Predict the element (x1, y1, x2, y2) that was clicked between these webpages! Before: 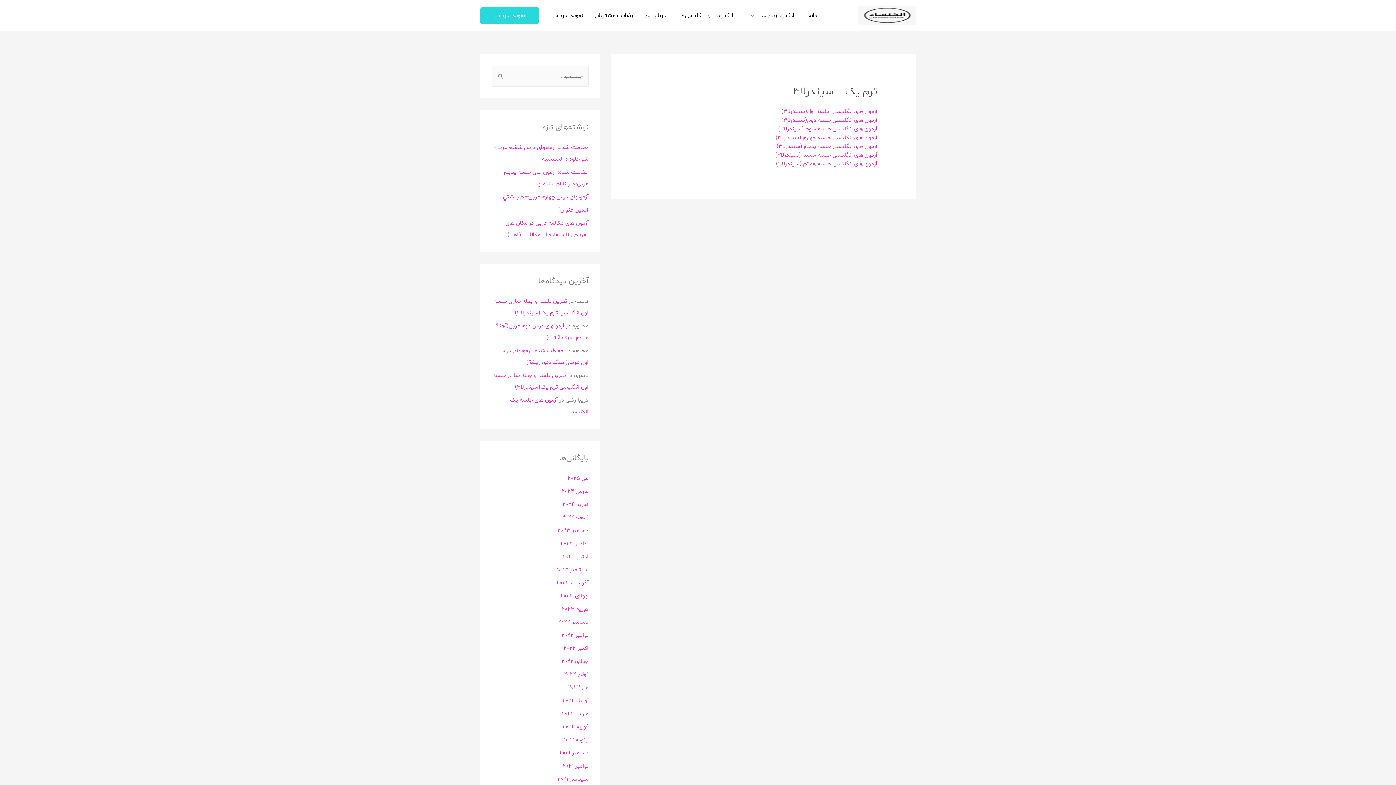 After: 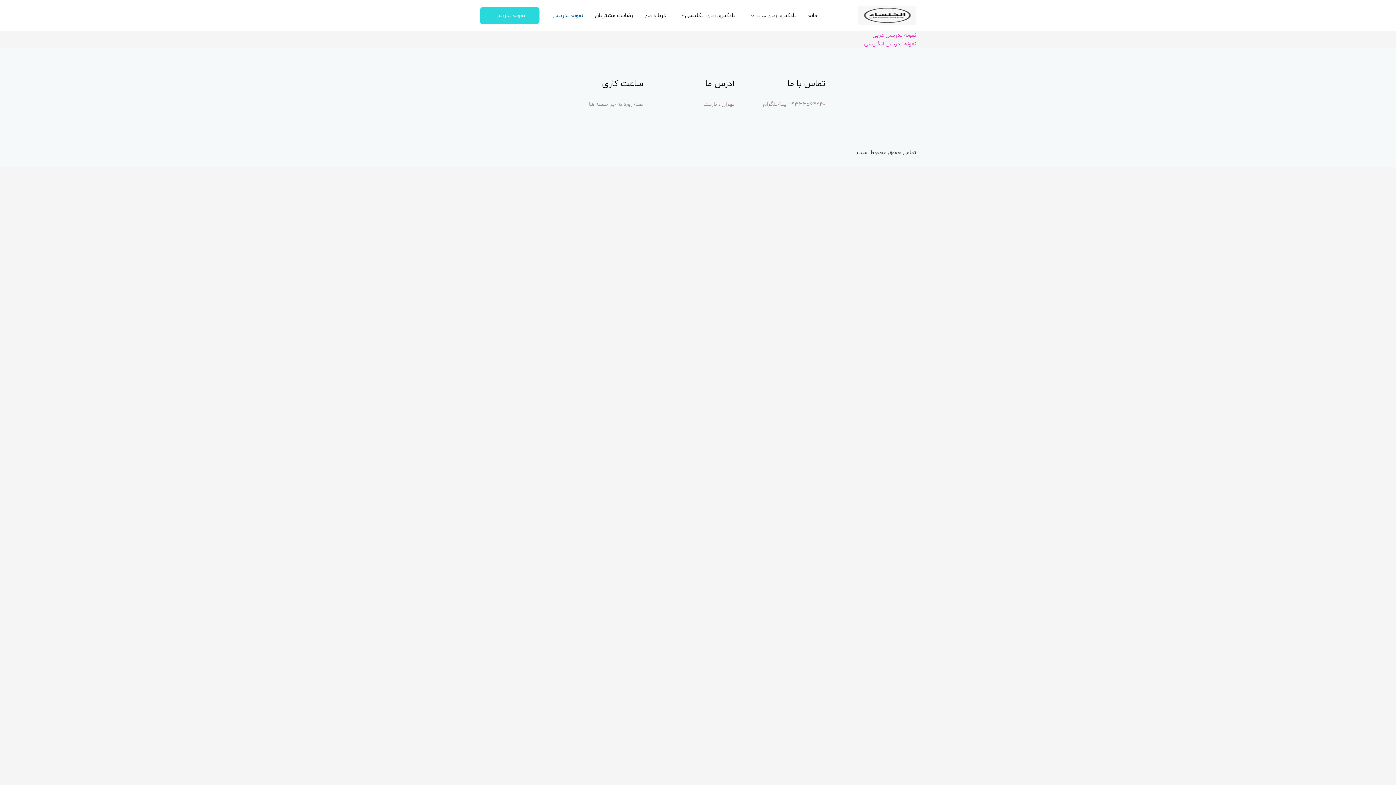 Action: bbox: (480, 6, 539, 24) label: نمونه تدریس